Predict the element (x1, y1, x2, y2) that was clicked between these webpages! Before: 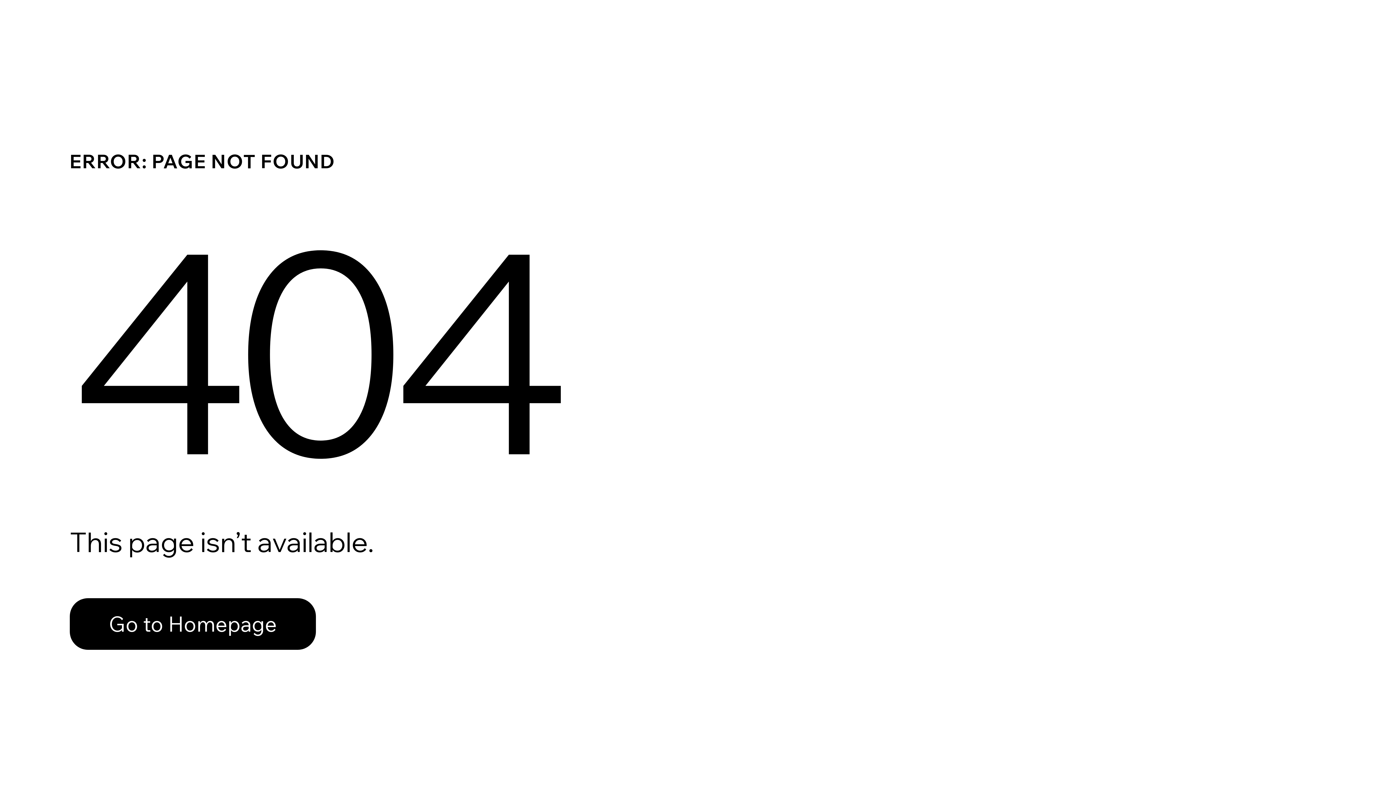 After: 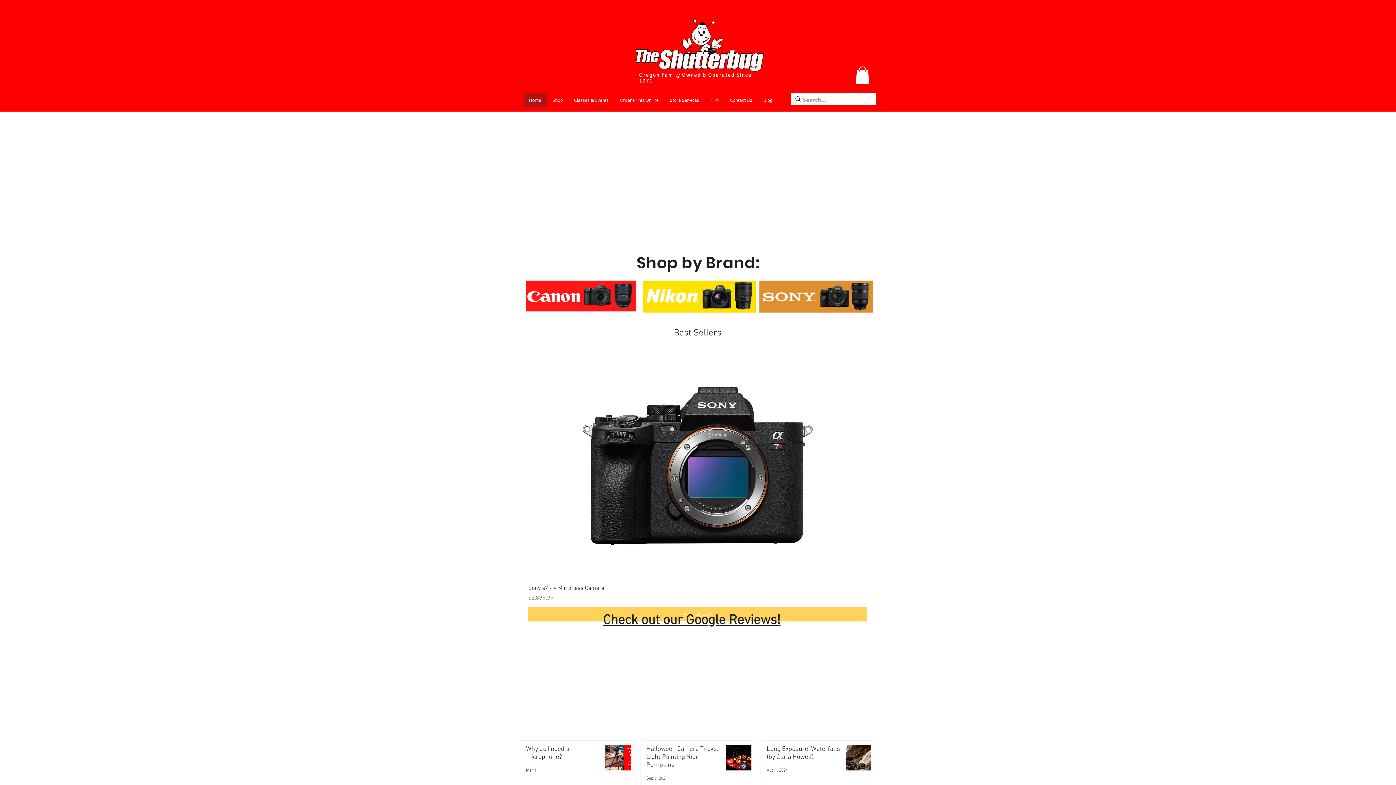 Action: bbox: (69, 598, 316, 650) label: Go to Homepage